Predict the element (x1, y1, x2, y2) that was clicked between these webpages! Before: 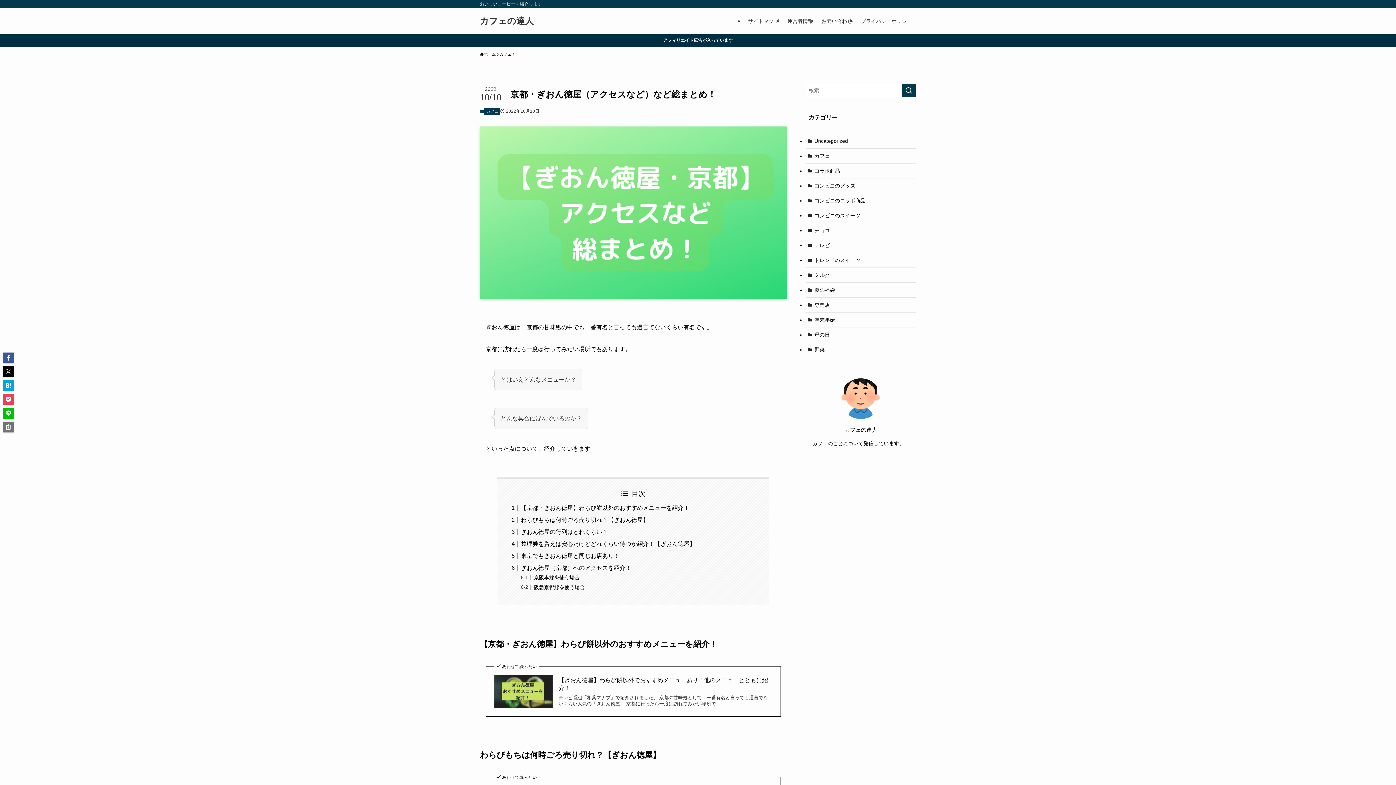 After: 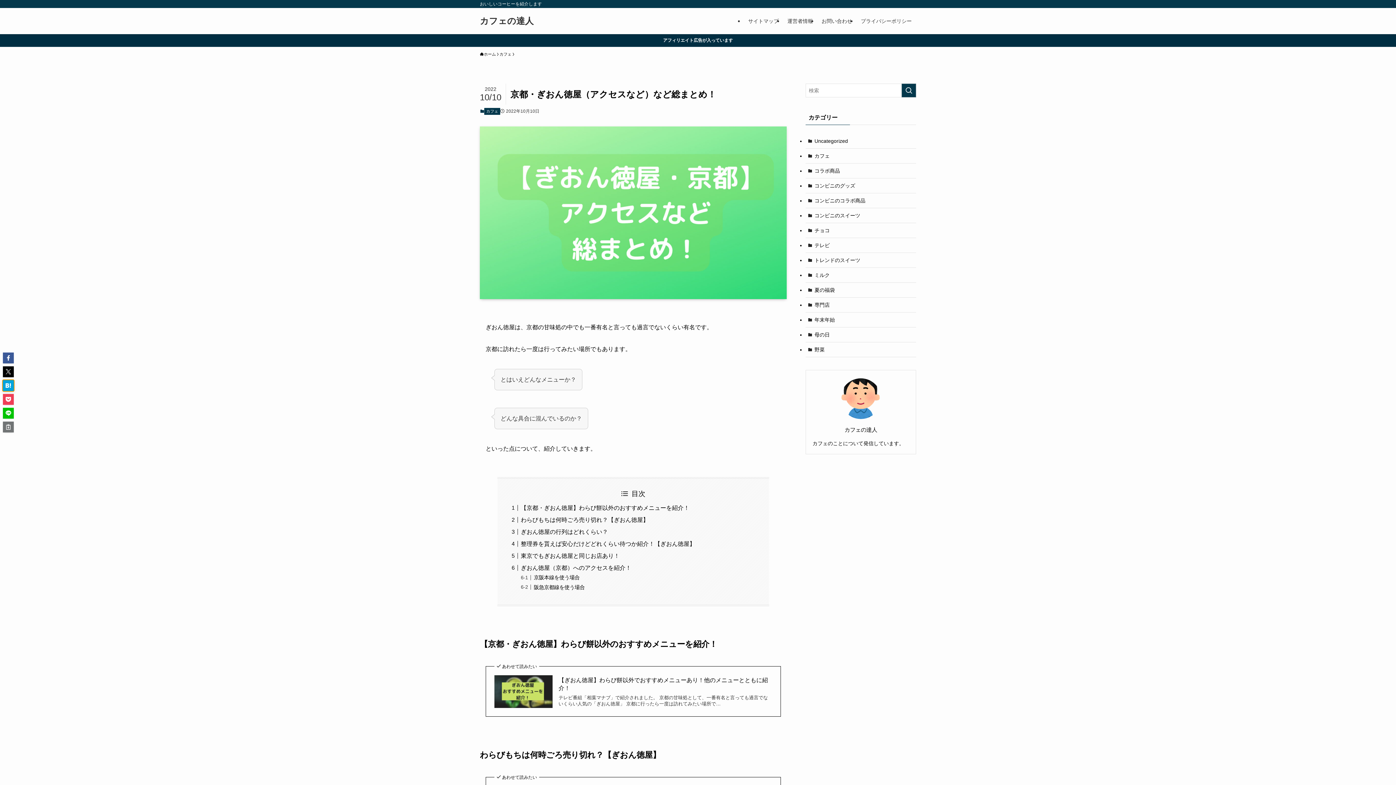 Action: bbox: (2, 380, 13, 391)